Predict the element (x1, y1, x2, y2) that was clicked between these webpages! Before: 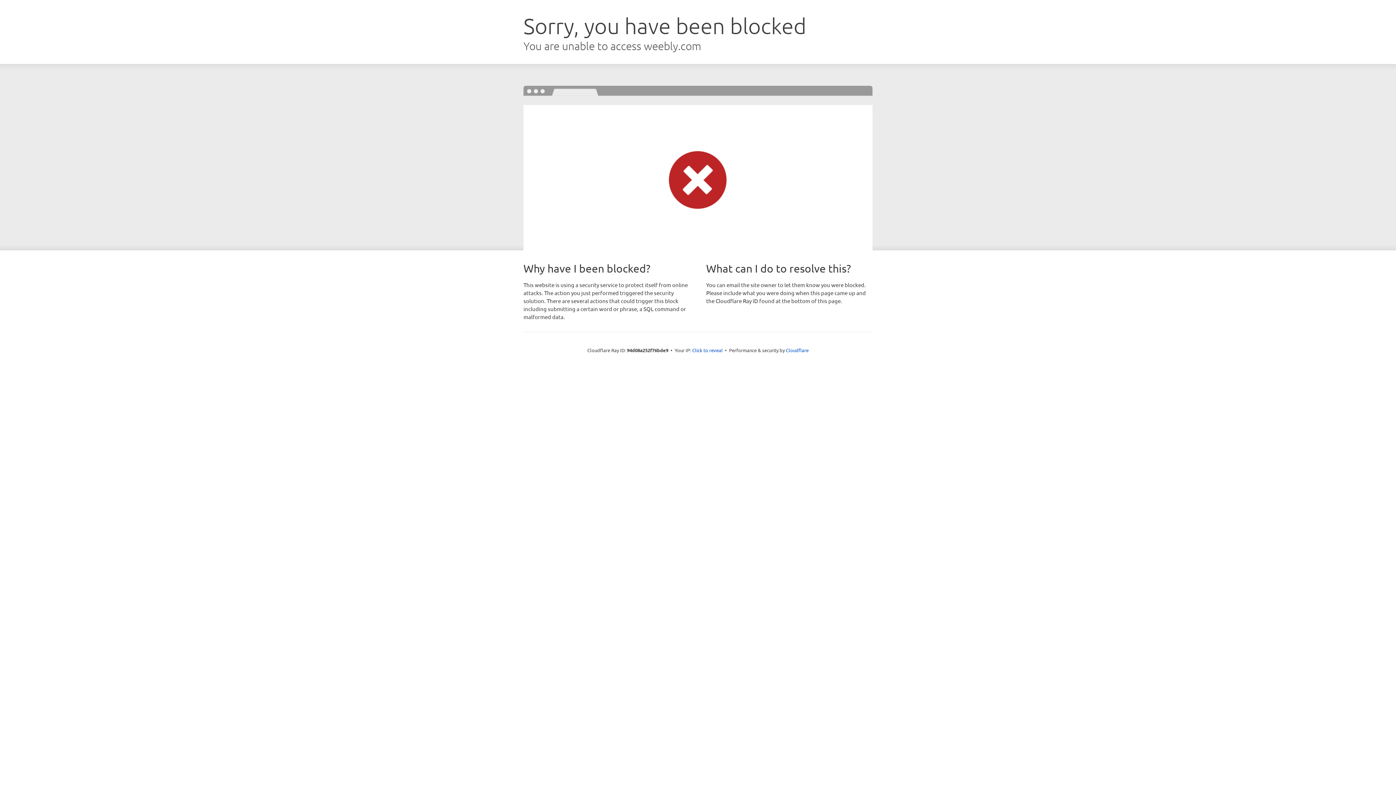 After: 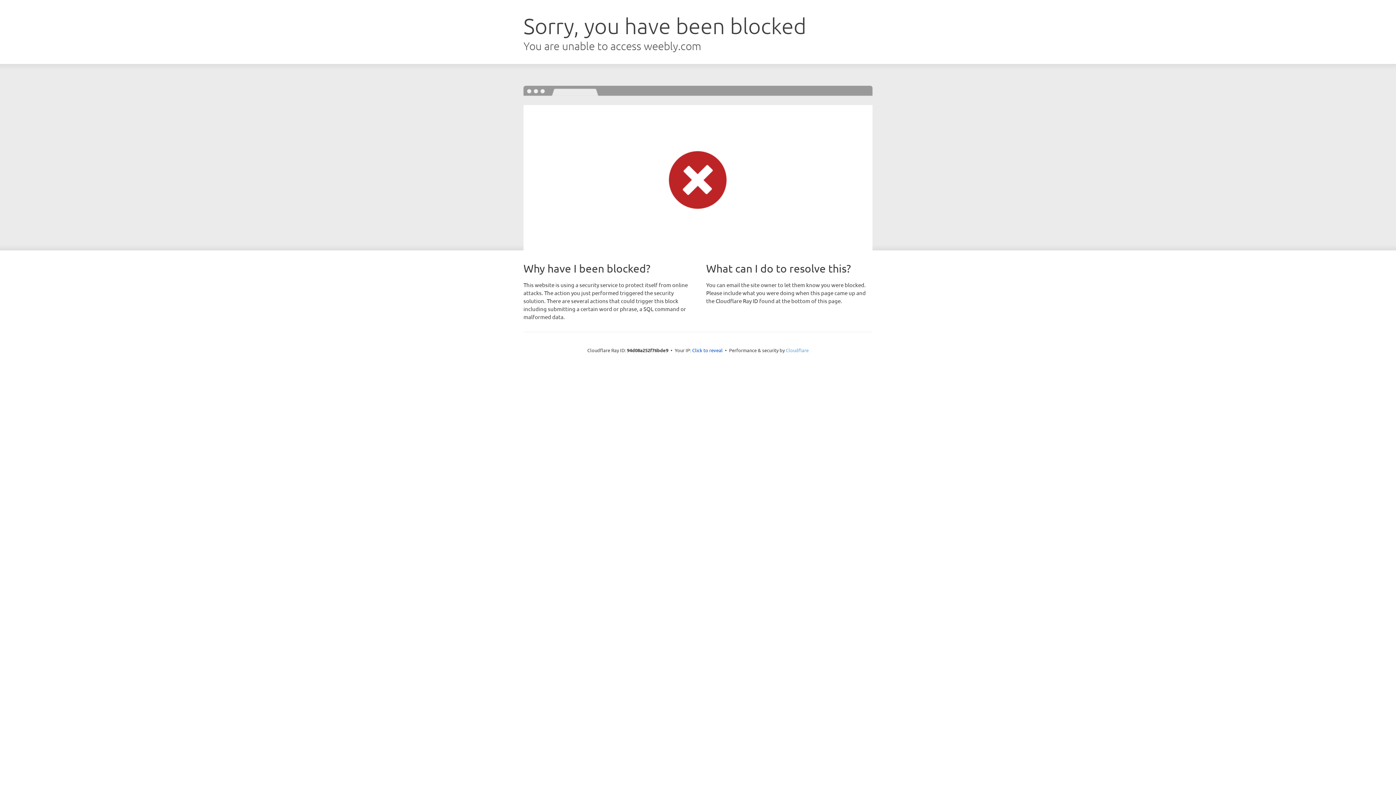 Action: label: Cloudflare bbox: (786, 347, 808, 353)